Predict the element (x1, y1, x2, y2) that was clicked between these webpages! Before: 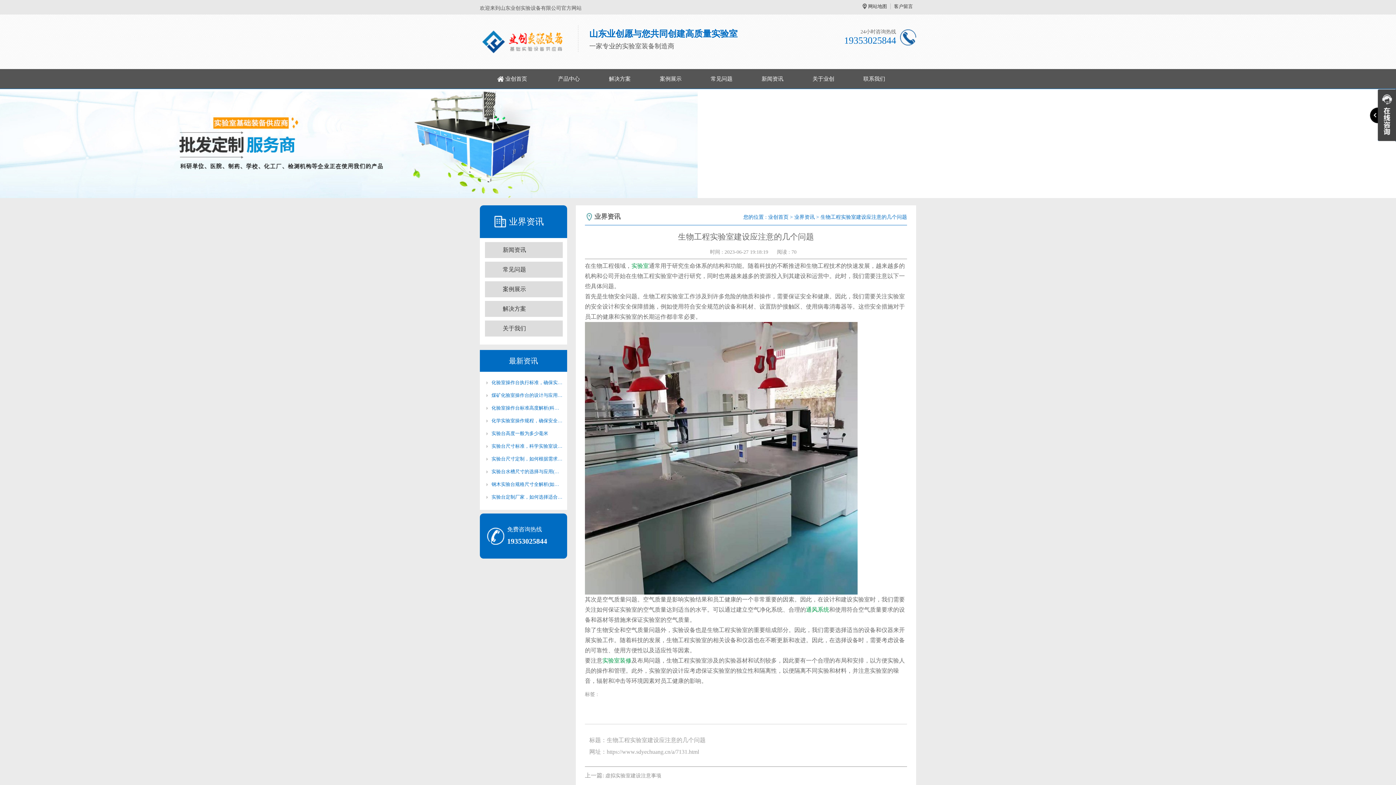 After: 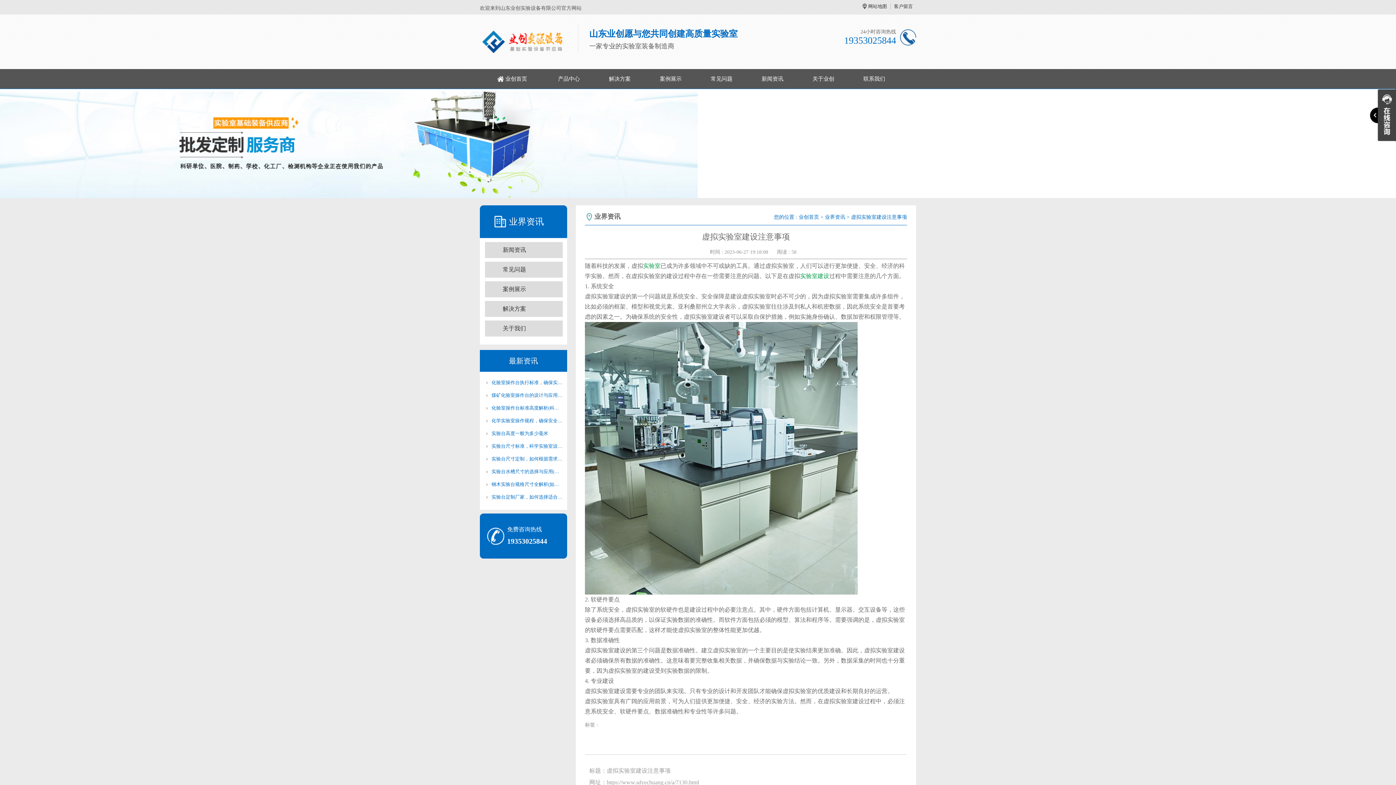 Action: label: 虚拟实验室建设注意事项 bbox: (605, 773, 661, 778)